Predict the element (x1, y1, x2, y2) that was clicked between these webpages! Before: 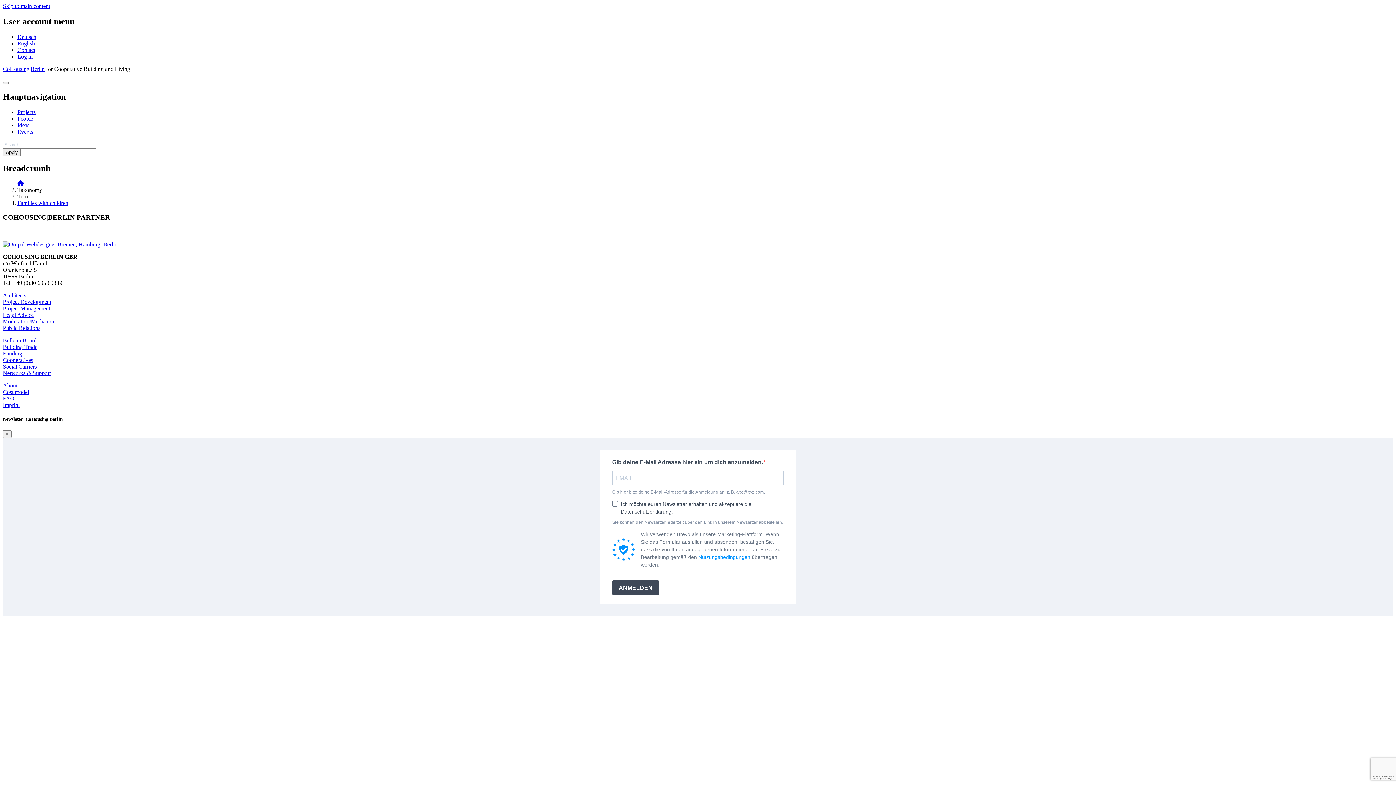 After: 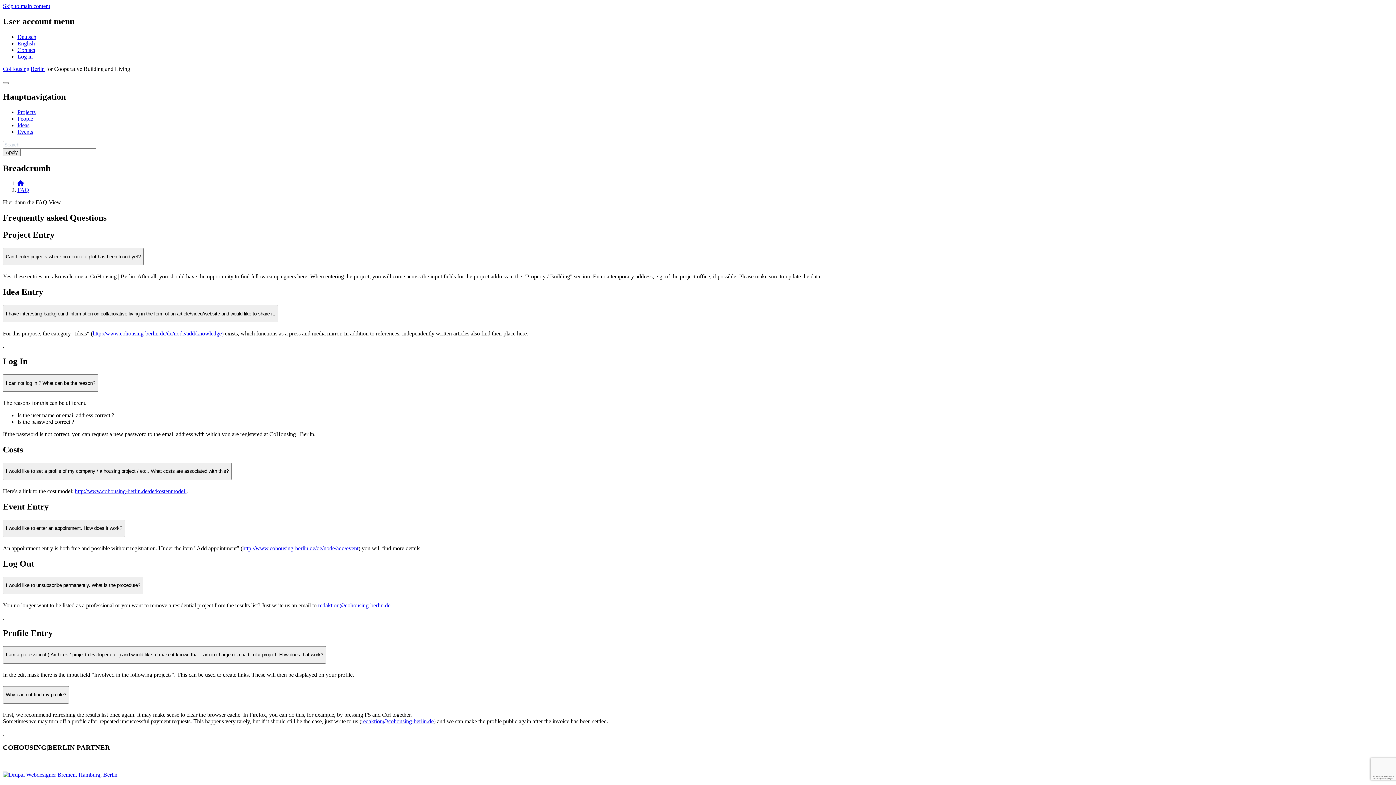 Action: bbox: (2, 395, 14, 401) label: FAQ